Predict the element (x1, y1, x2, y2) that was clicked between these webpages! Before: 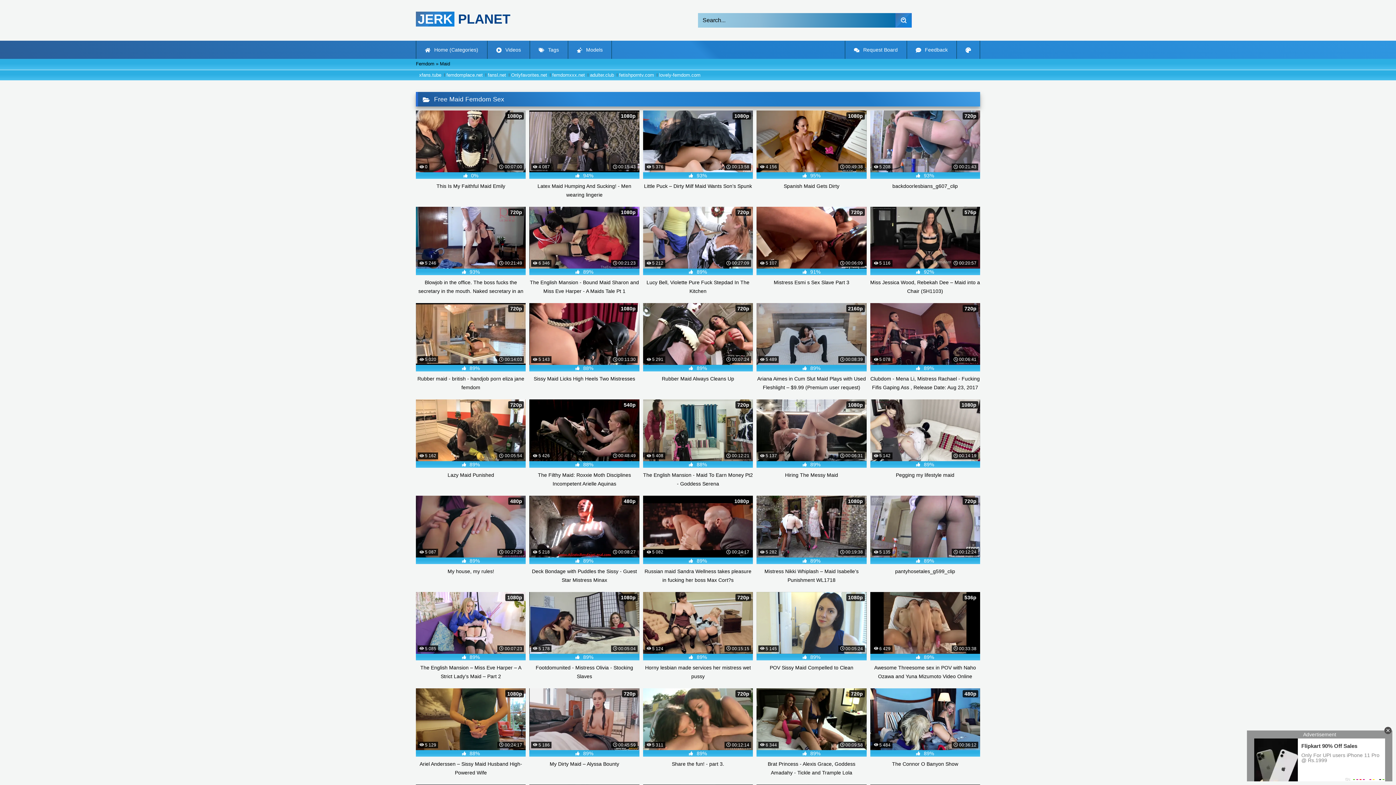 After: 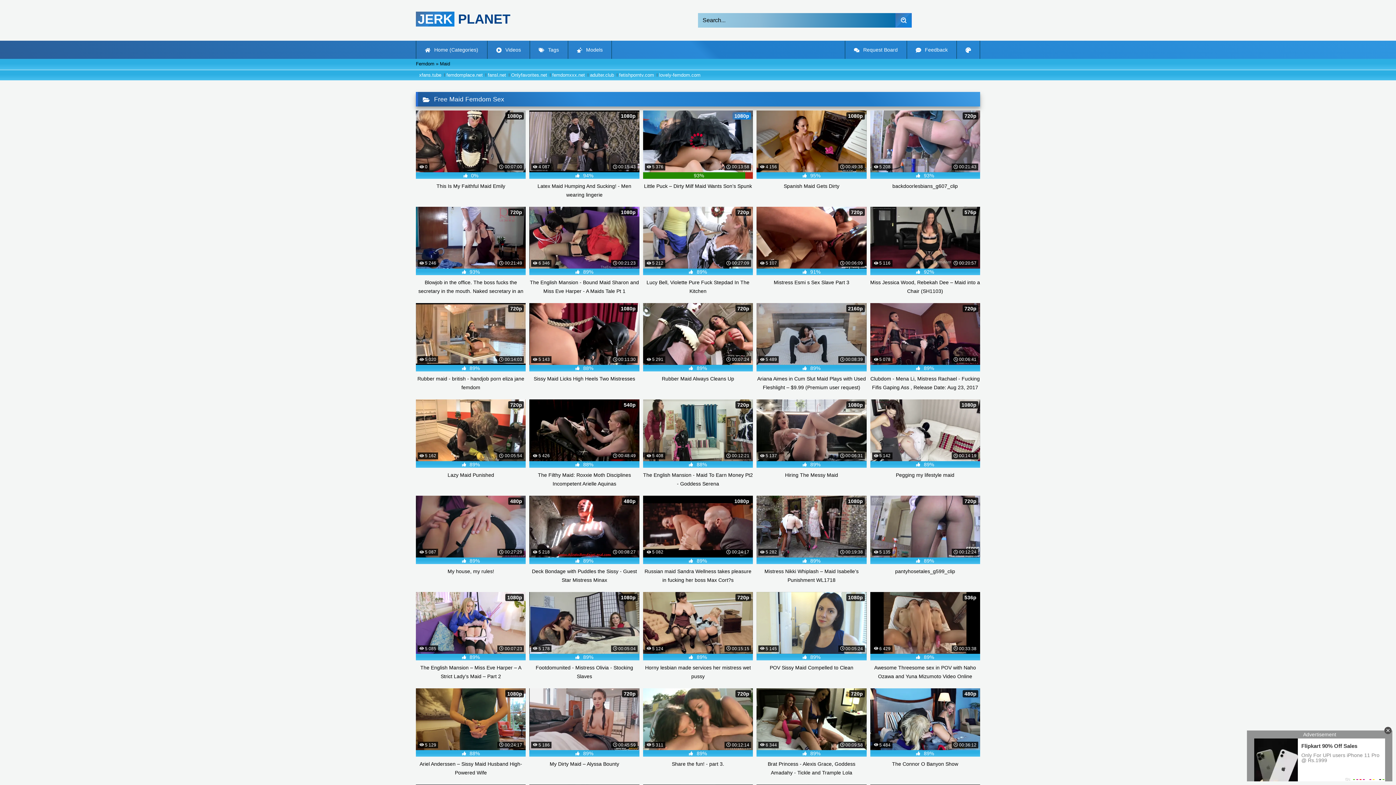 Action: label:  5 376
 00:13:58
1080p
 93%
Little Puck – Dirty Milf Maid Wants Son’s Spunk bbox: (643, 110, 753, 199)